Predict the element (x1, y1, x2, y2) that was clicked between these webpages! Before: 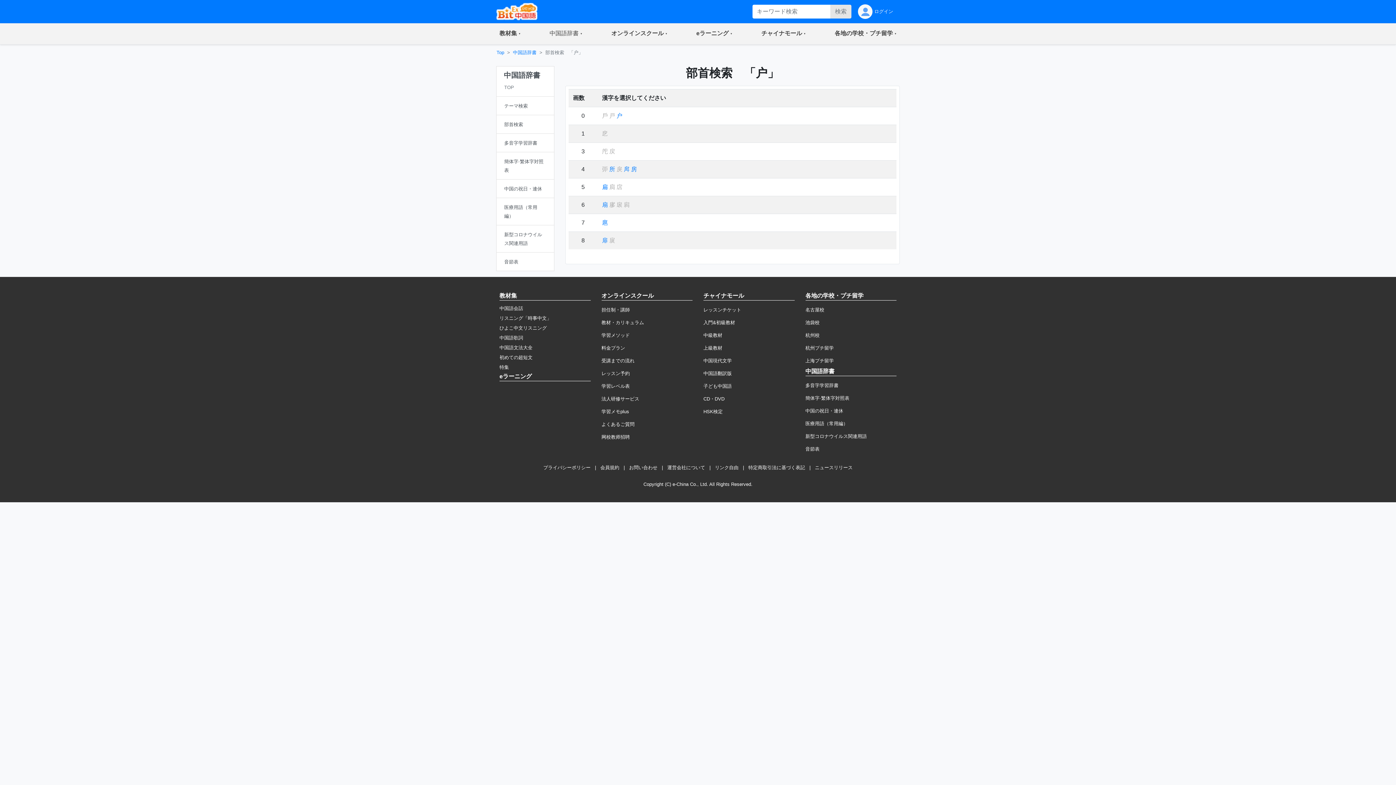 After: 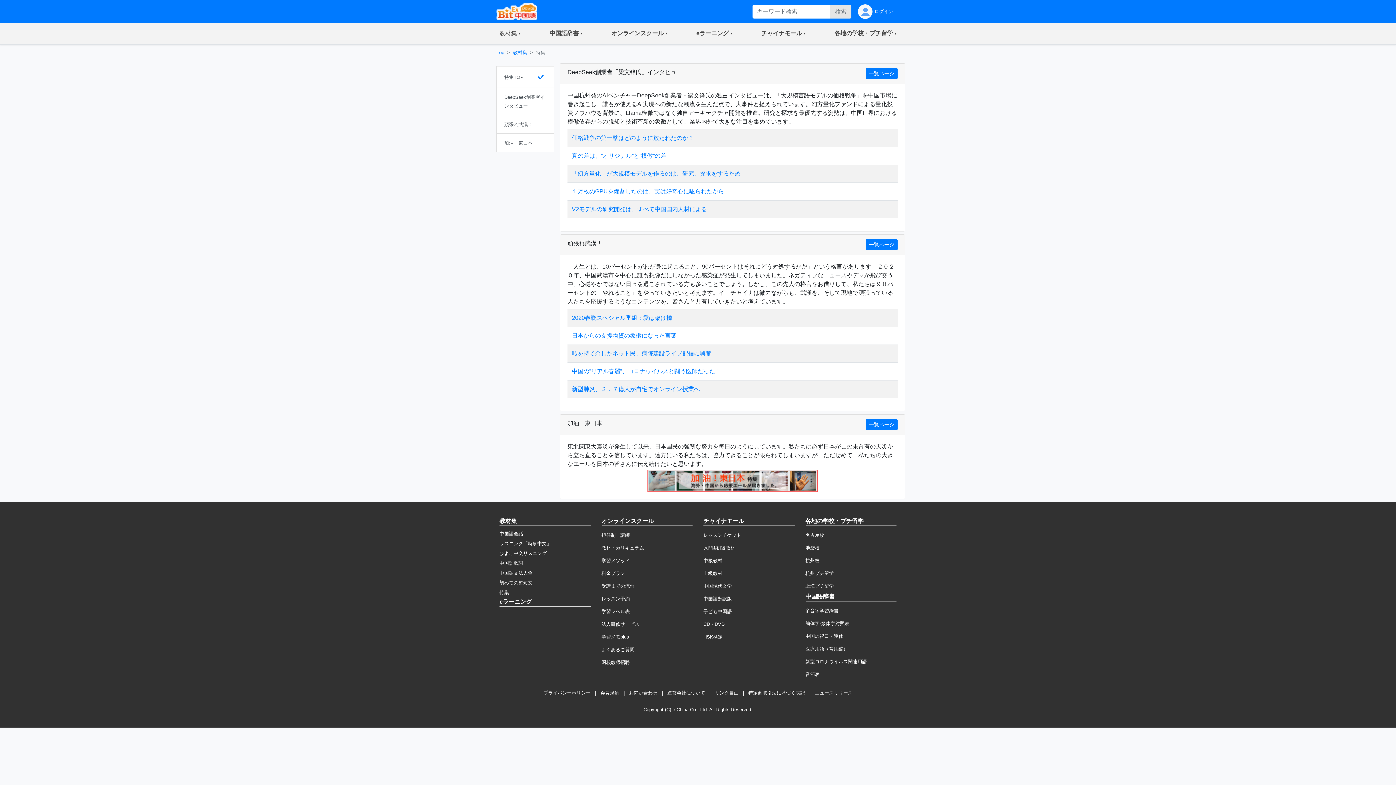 Action: bbox: (499, 364, 509, 370) label: 特集